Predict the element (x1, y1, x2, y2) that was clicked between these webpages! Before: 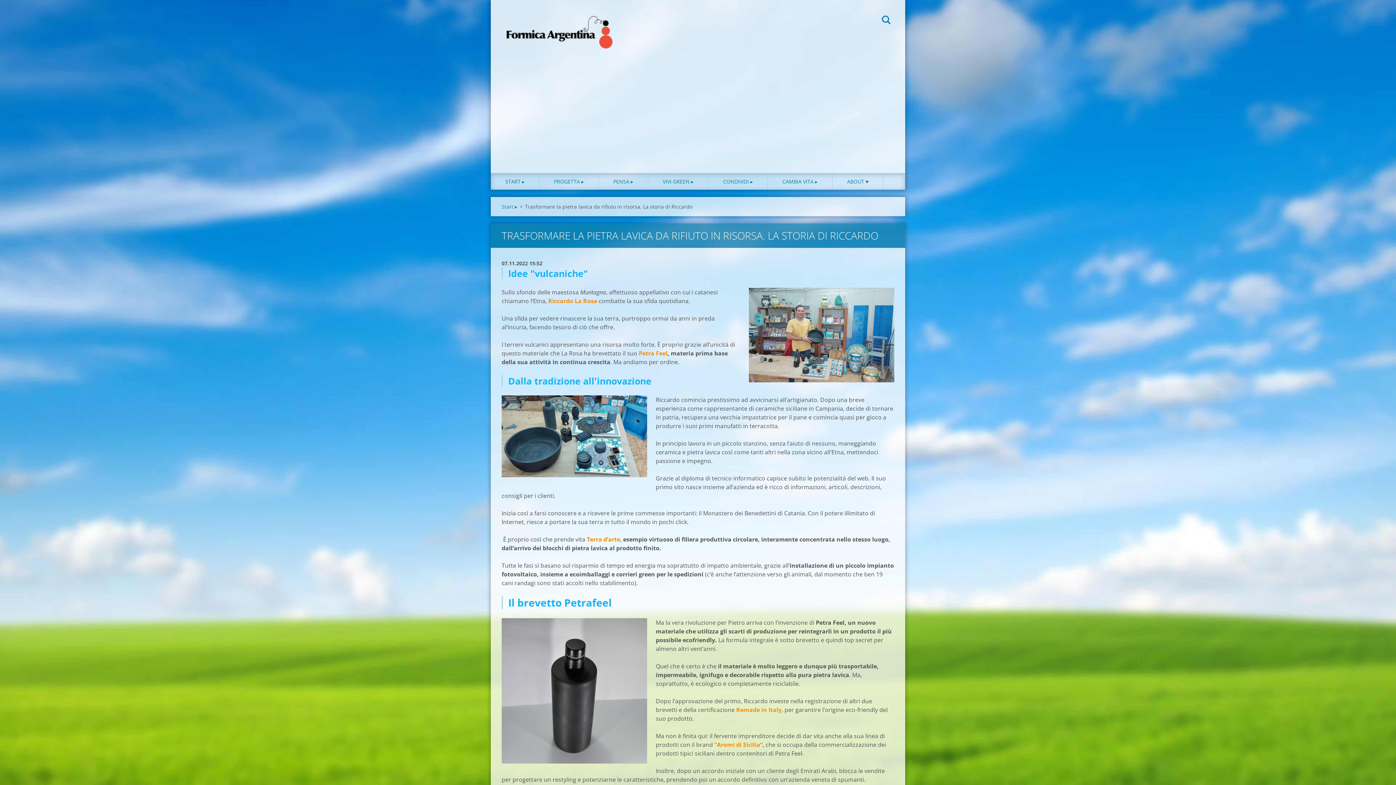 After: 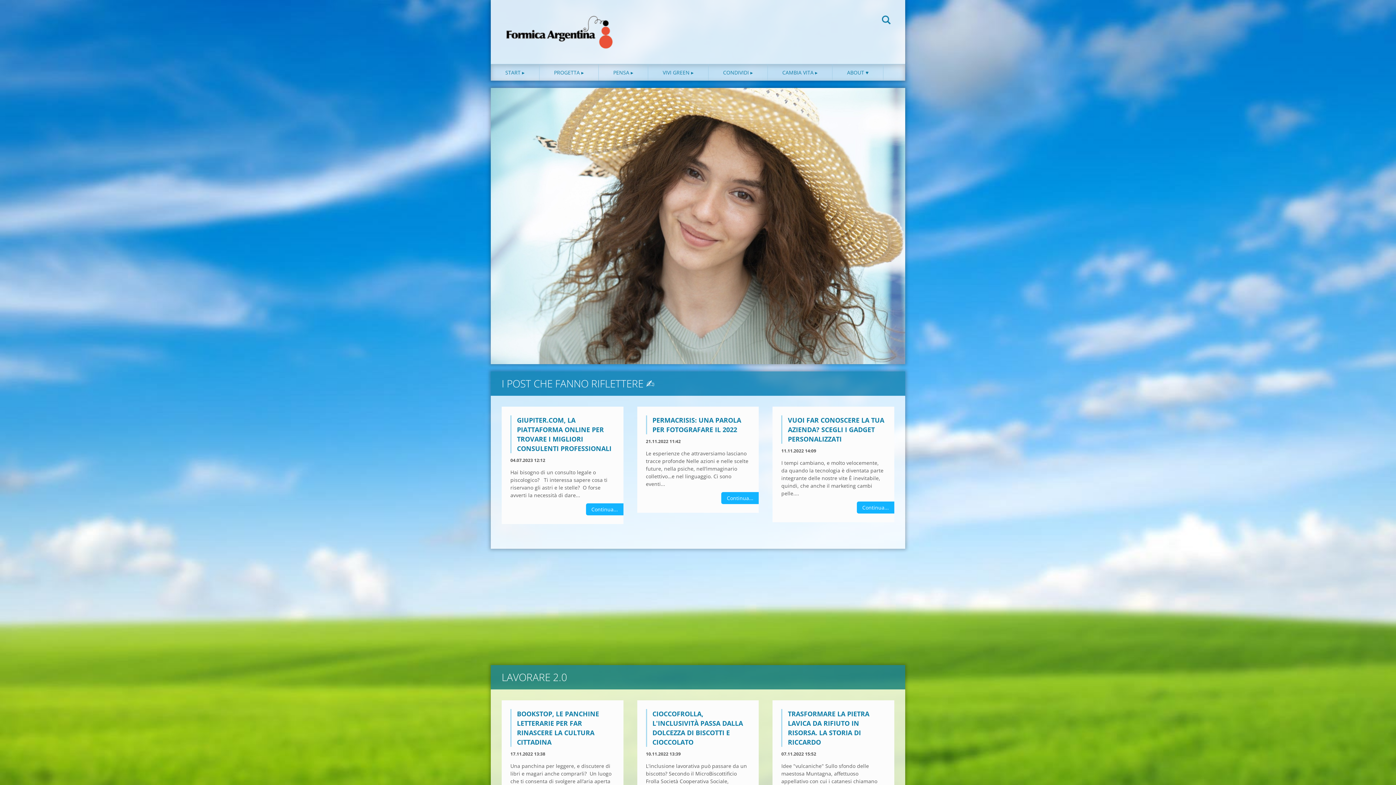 Action: bbox: (490, 0, 629, 49)